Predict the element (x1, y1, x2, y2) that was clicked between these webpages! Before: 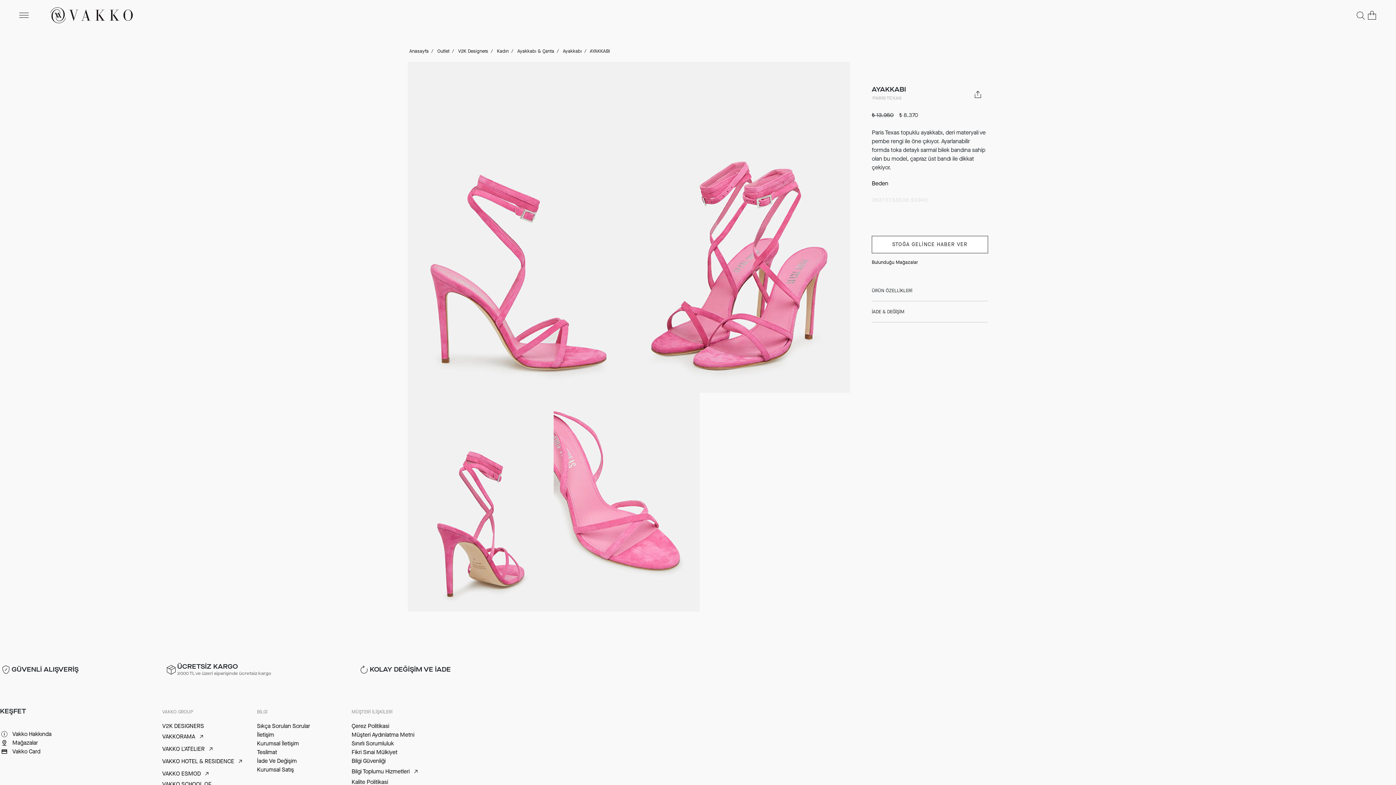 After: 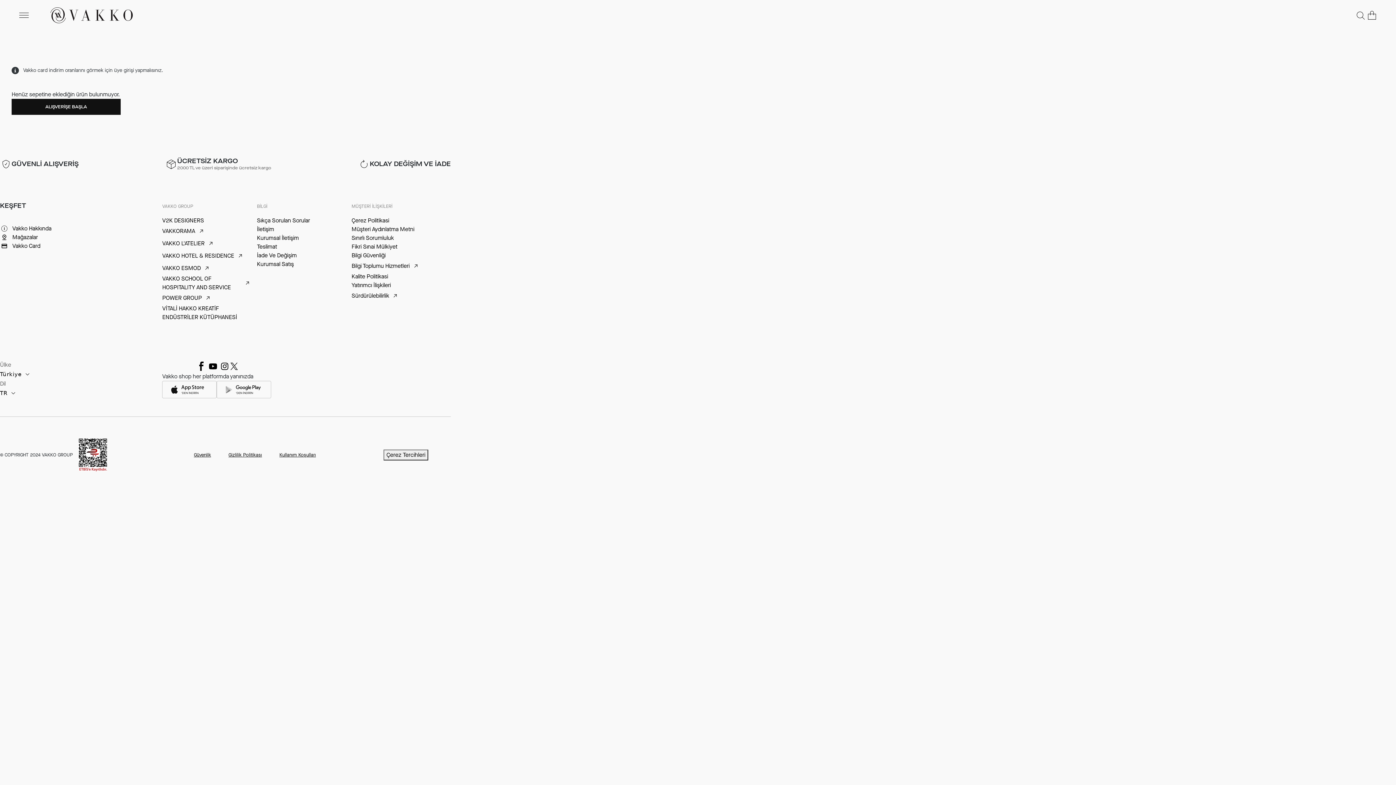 Action: bbox: (1366, 9, 1378, 21)